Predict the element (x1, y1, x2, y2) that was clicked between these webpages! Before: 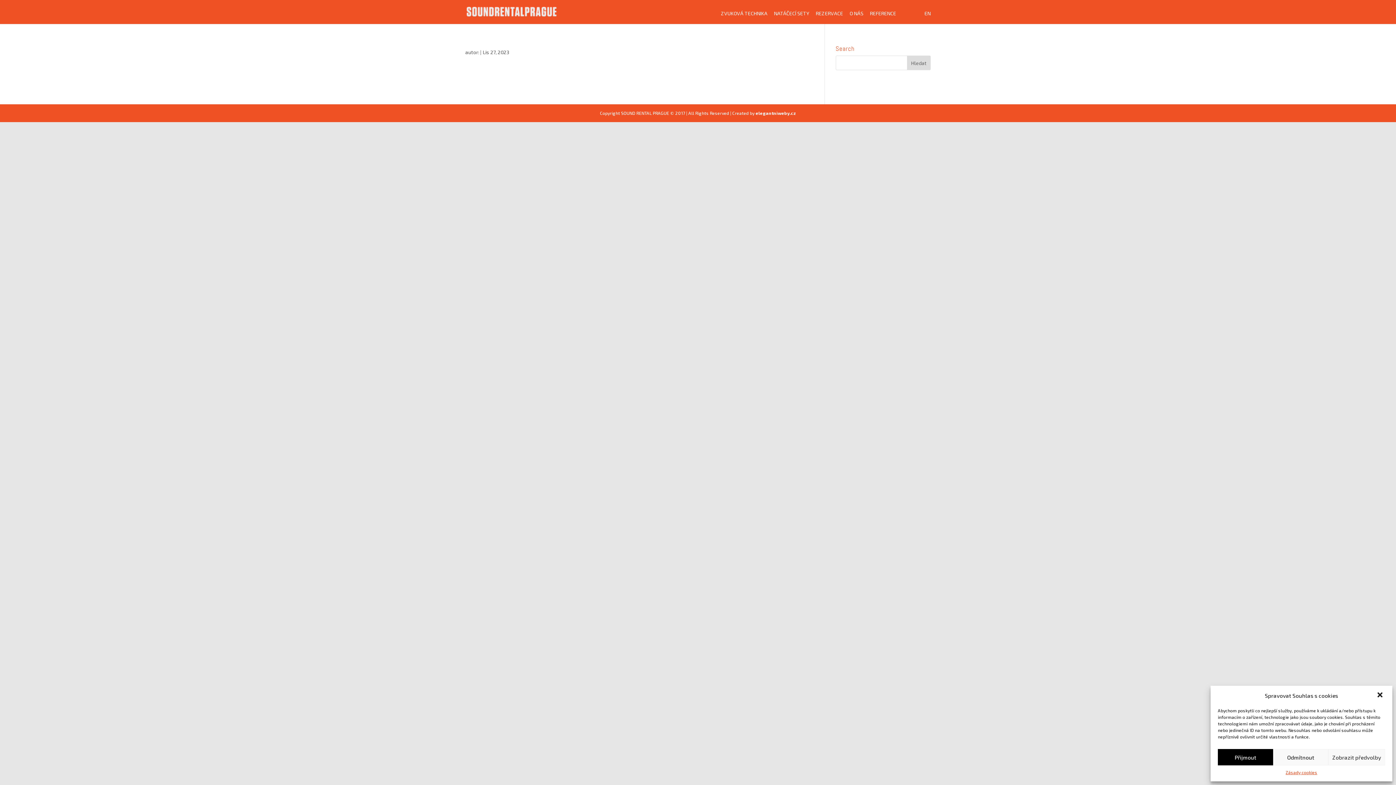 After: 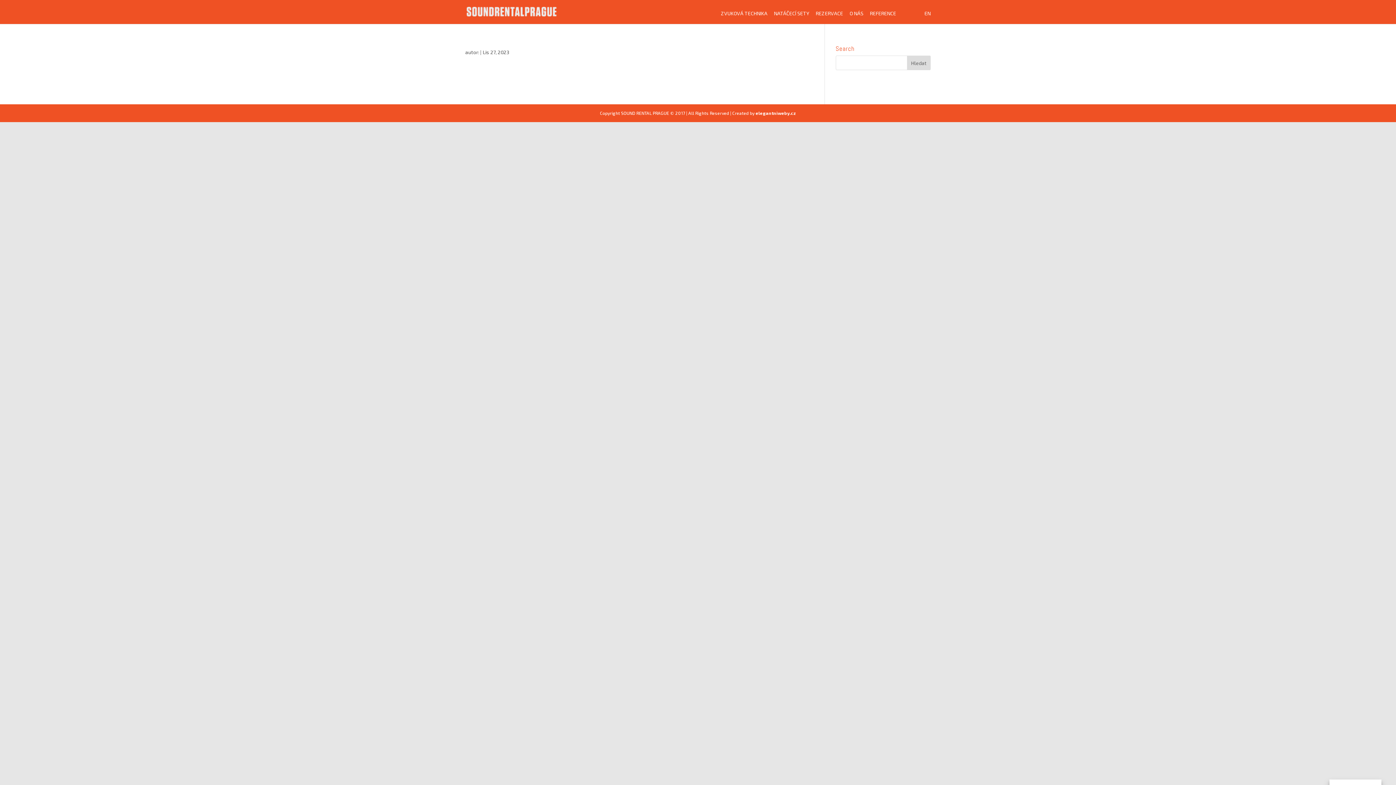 Action: bbox: (1273, 749, 1328, 765) label: Odmítnout